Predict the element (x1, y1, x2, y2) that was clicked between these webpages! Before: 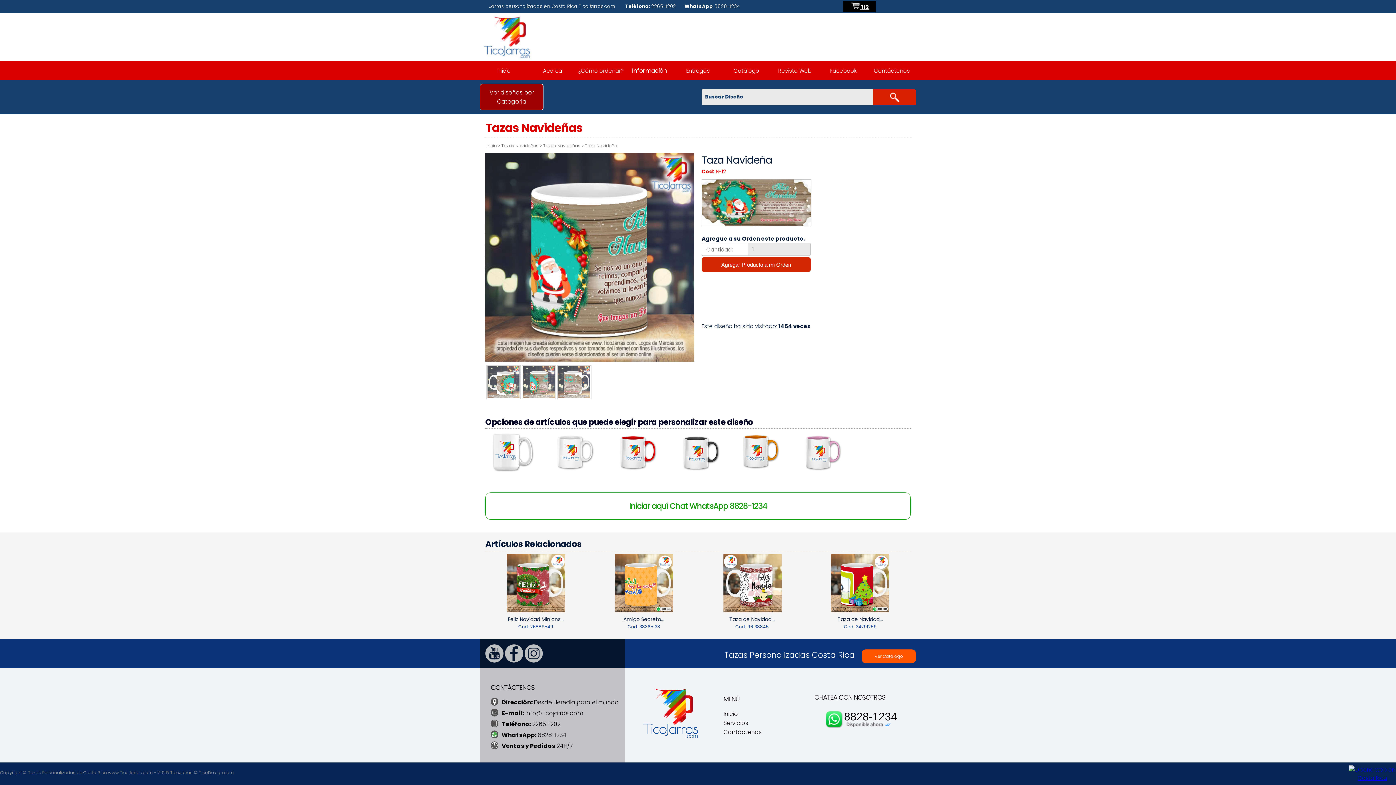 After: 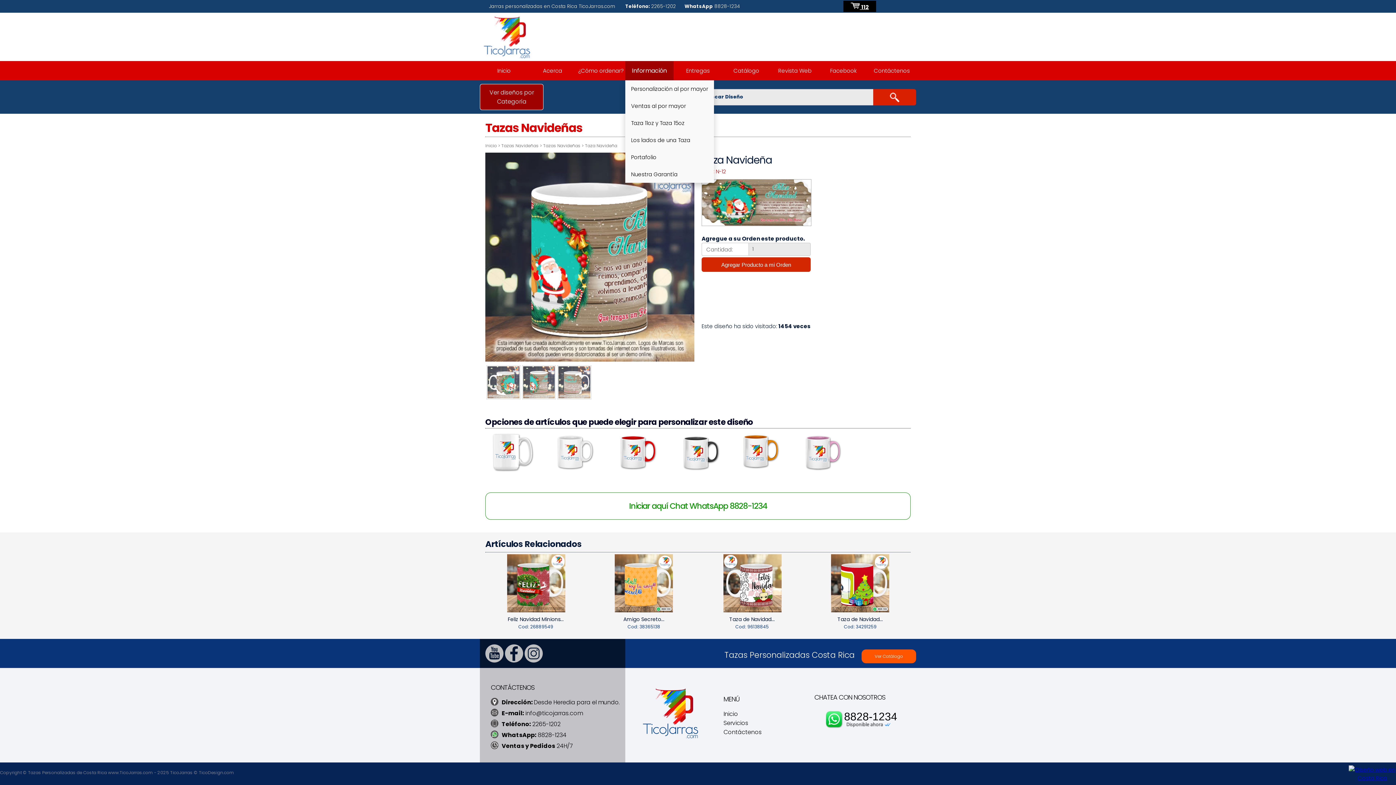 Action: label: Información bbox: (625, 61, 673, 80)